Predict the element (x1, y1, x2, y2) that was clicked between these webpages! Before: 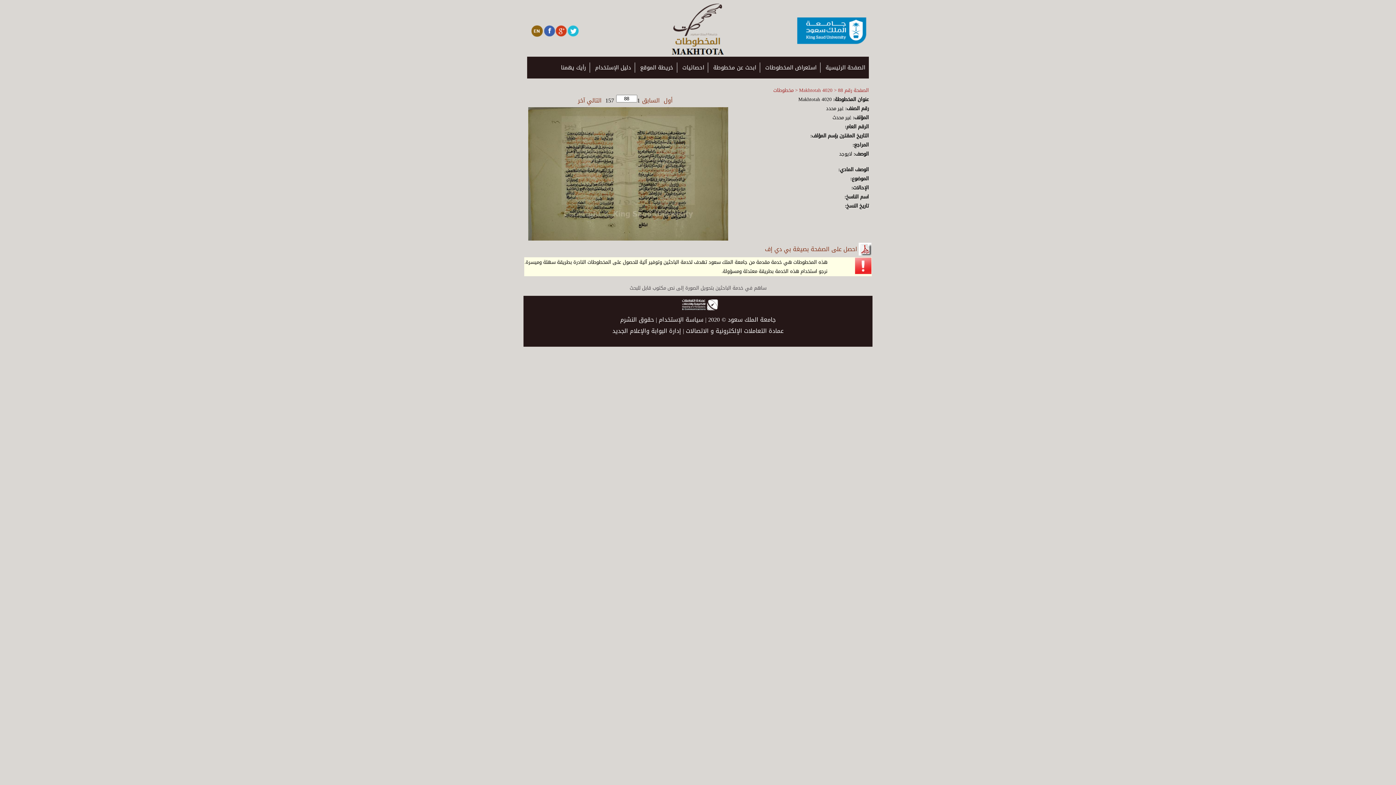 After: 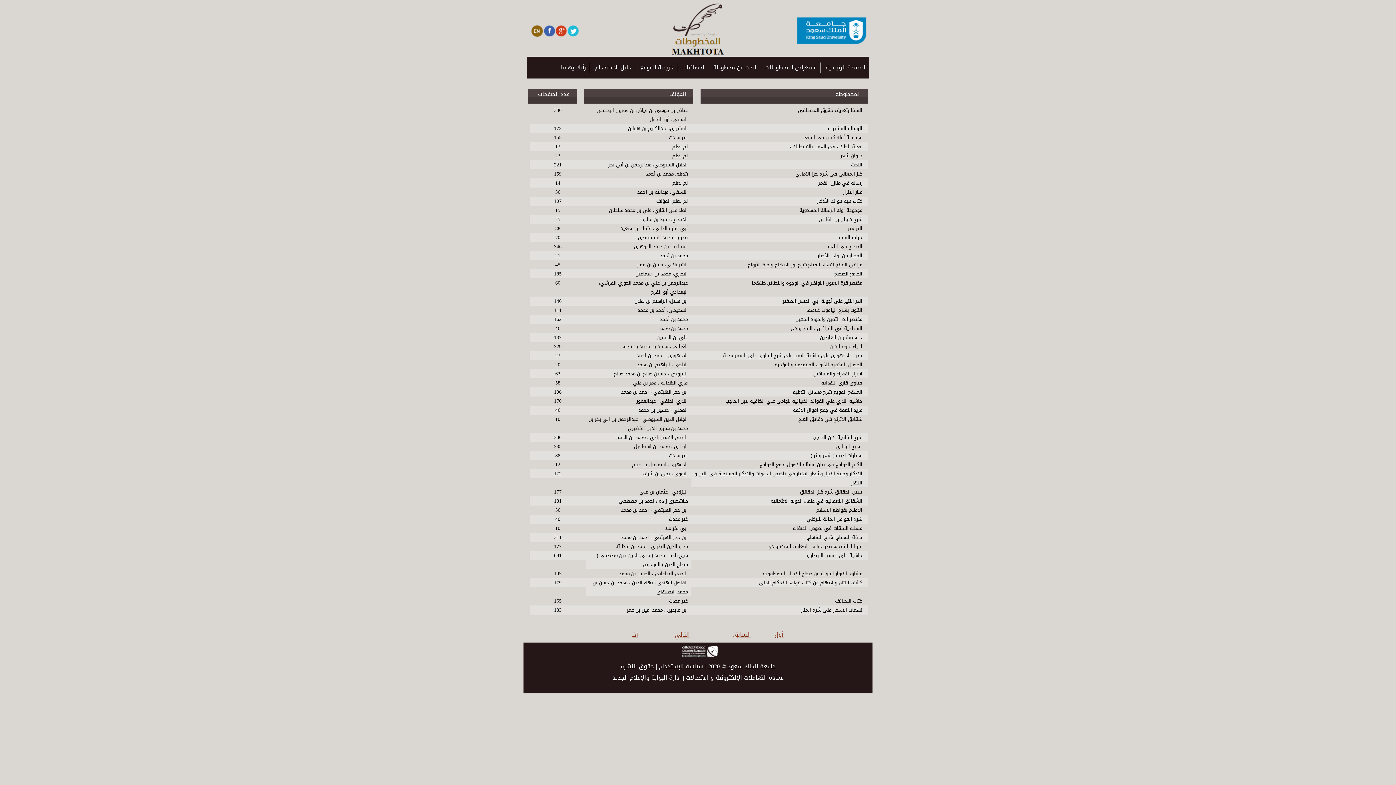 Action: label: استعراض المخطوطات bbox: (760, 62, 820, 72)